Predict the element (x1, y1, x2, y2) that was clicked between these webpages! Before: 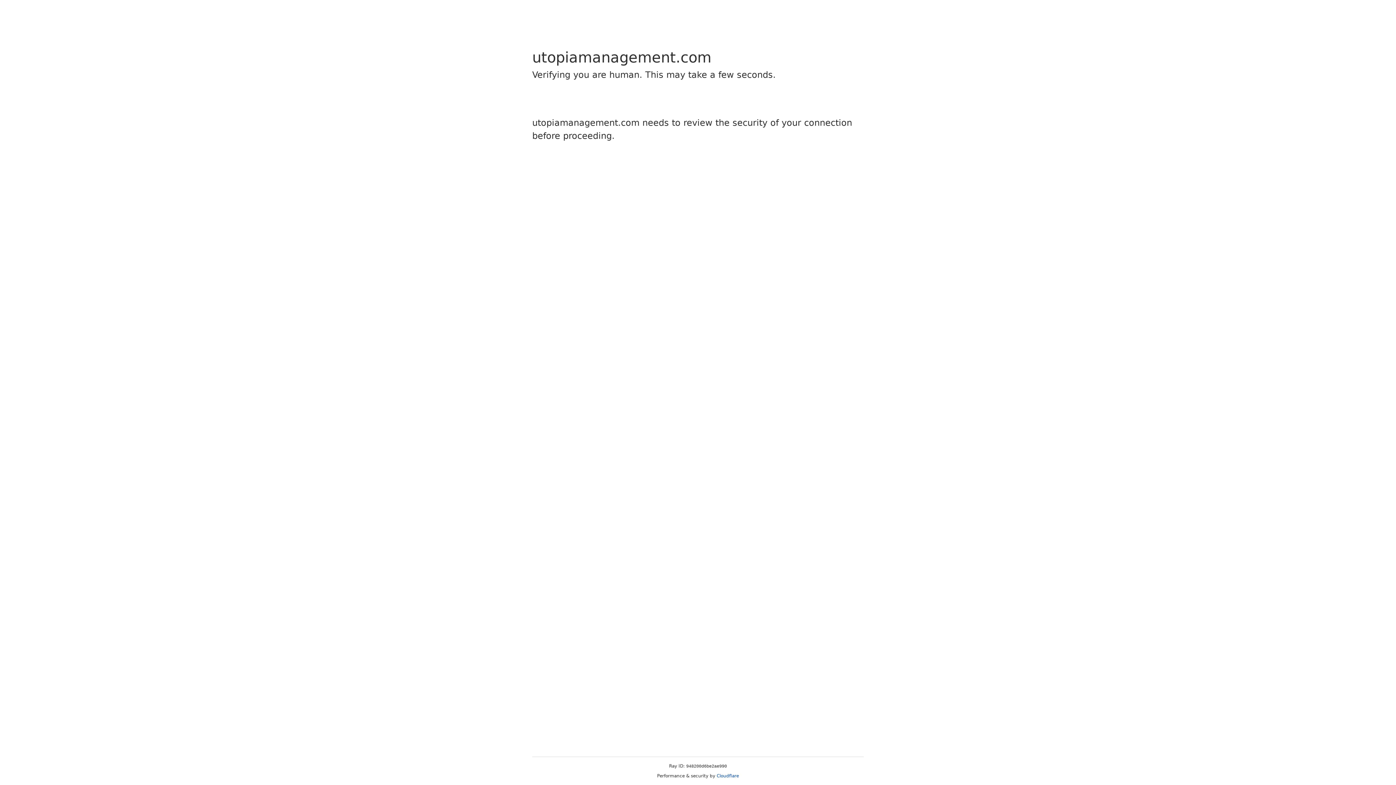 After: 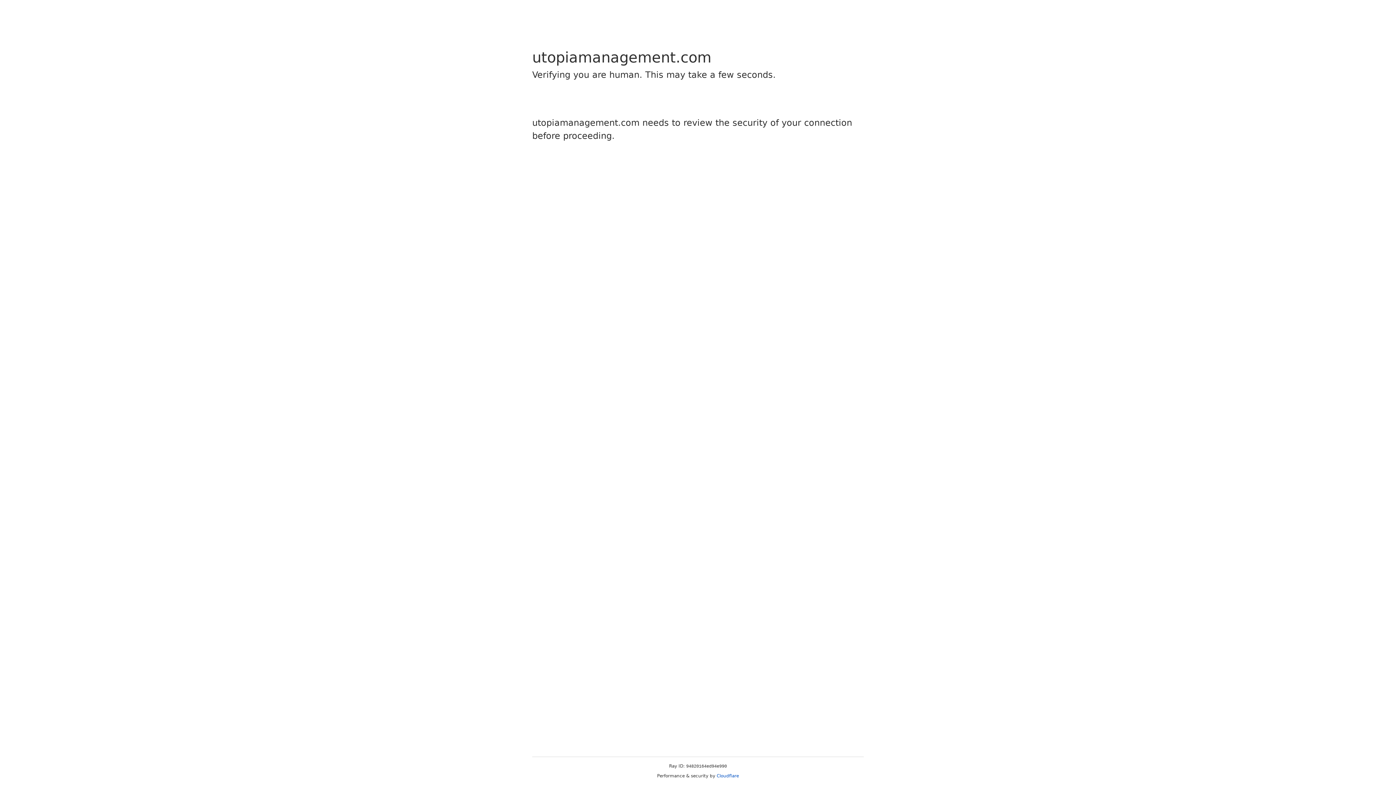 Action: bbox: (716, 773, 739, 778) label: Cloudflare